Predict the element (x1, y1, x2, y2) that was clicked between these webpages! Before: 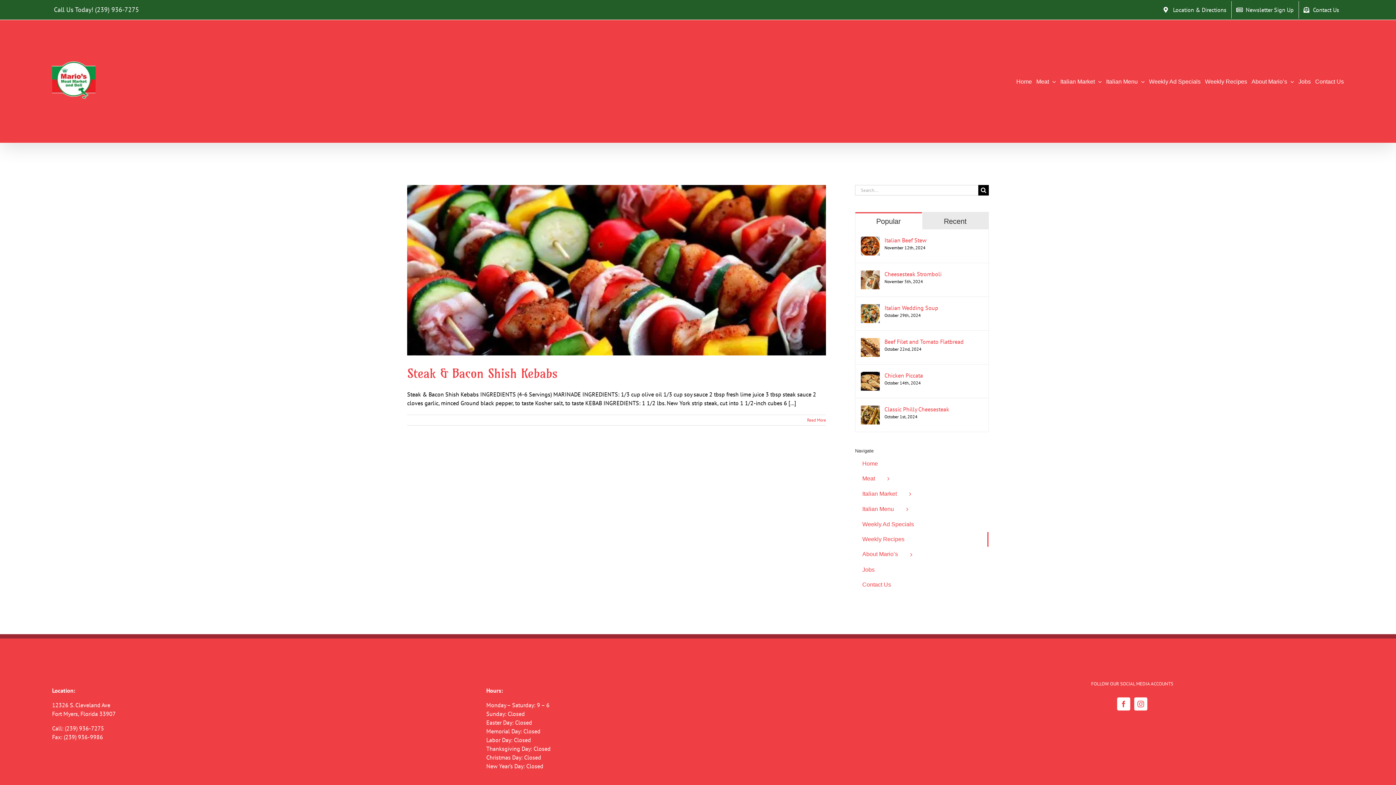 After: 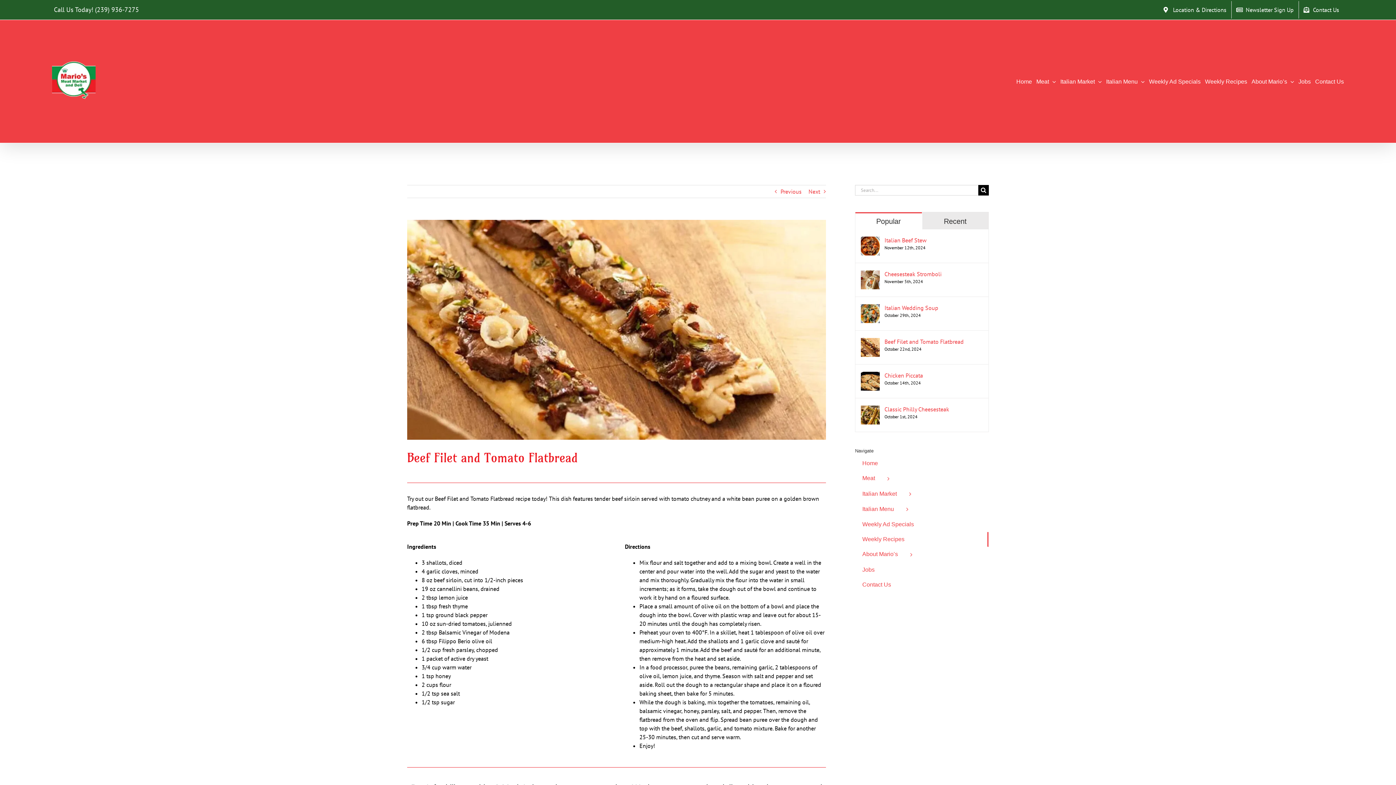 Action: bbox: (884, 338, 983, 345) label: Beef Filet and Tomato Flatbread